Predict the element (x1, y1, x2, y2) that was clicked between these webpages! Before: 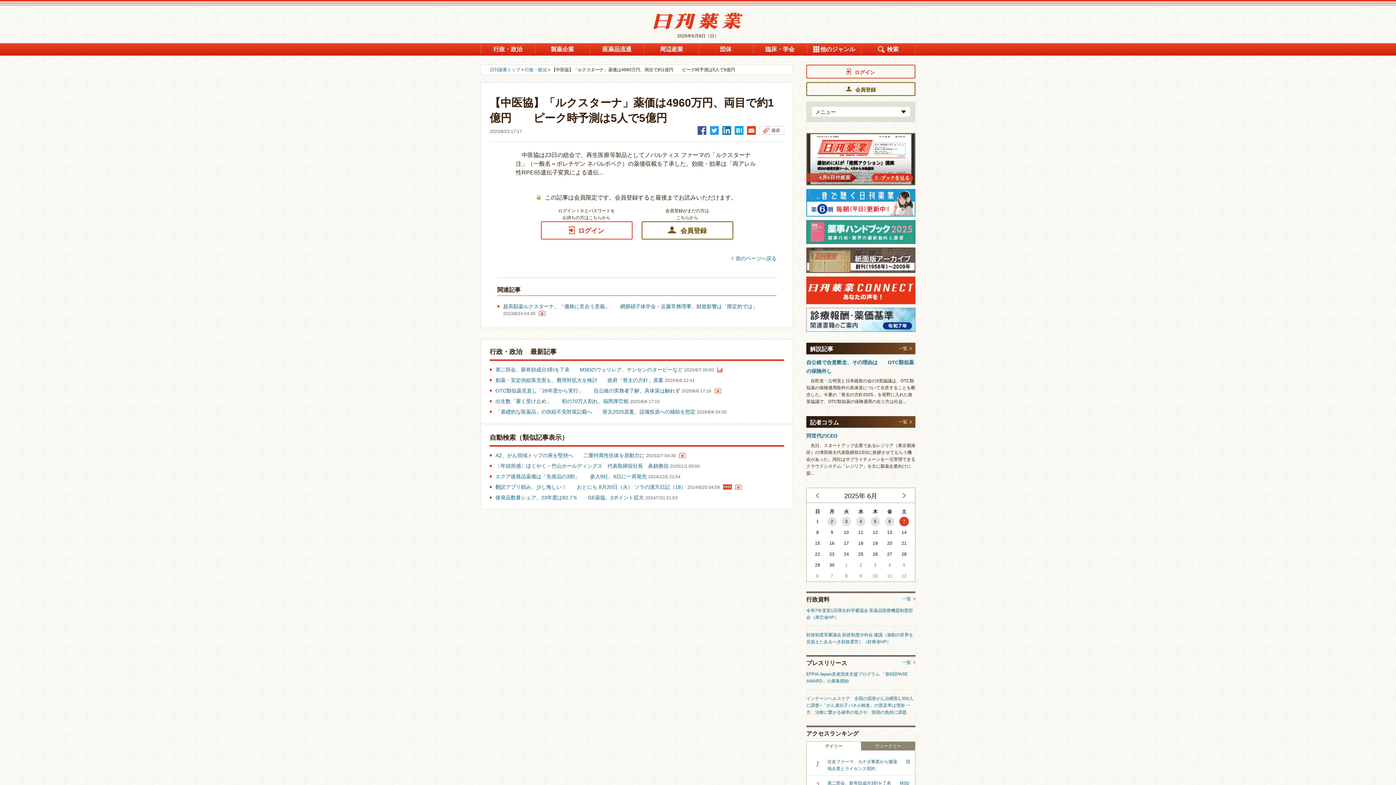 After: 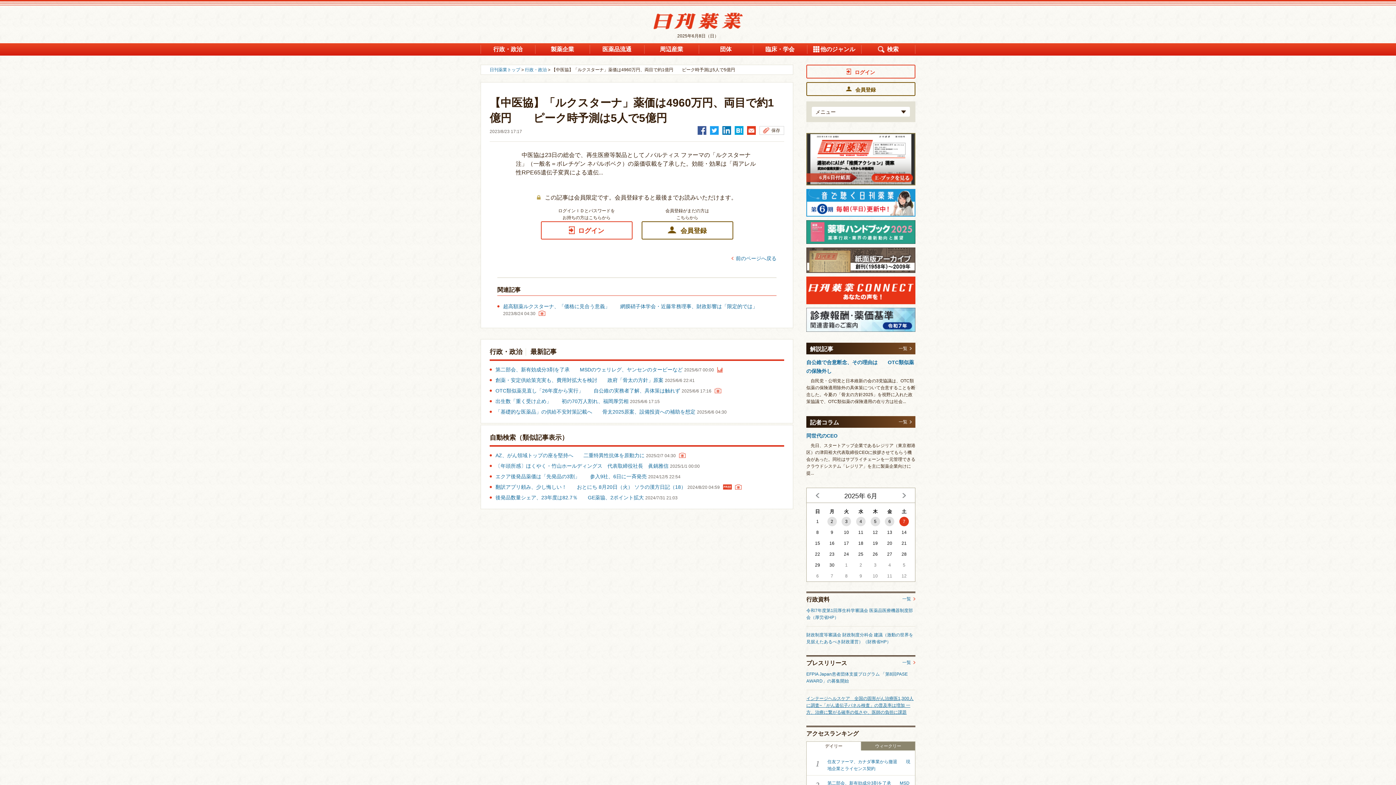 Action: label: インテージヘルスケア　全国の固形がん治療医1,300人に調査~「がん遺伝子パネル検査」の普及率は増加 一方、治療に繋がる確率の低さや、医師の負担に課題 bbox: (806, 696, 913, 715)